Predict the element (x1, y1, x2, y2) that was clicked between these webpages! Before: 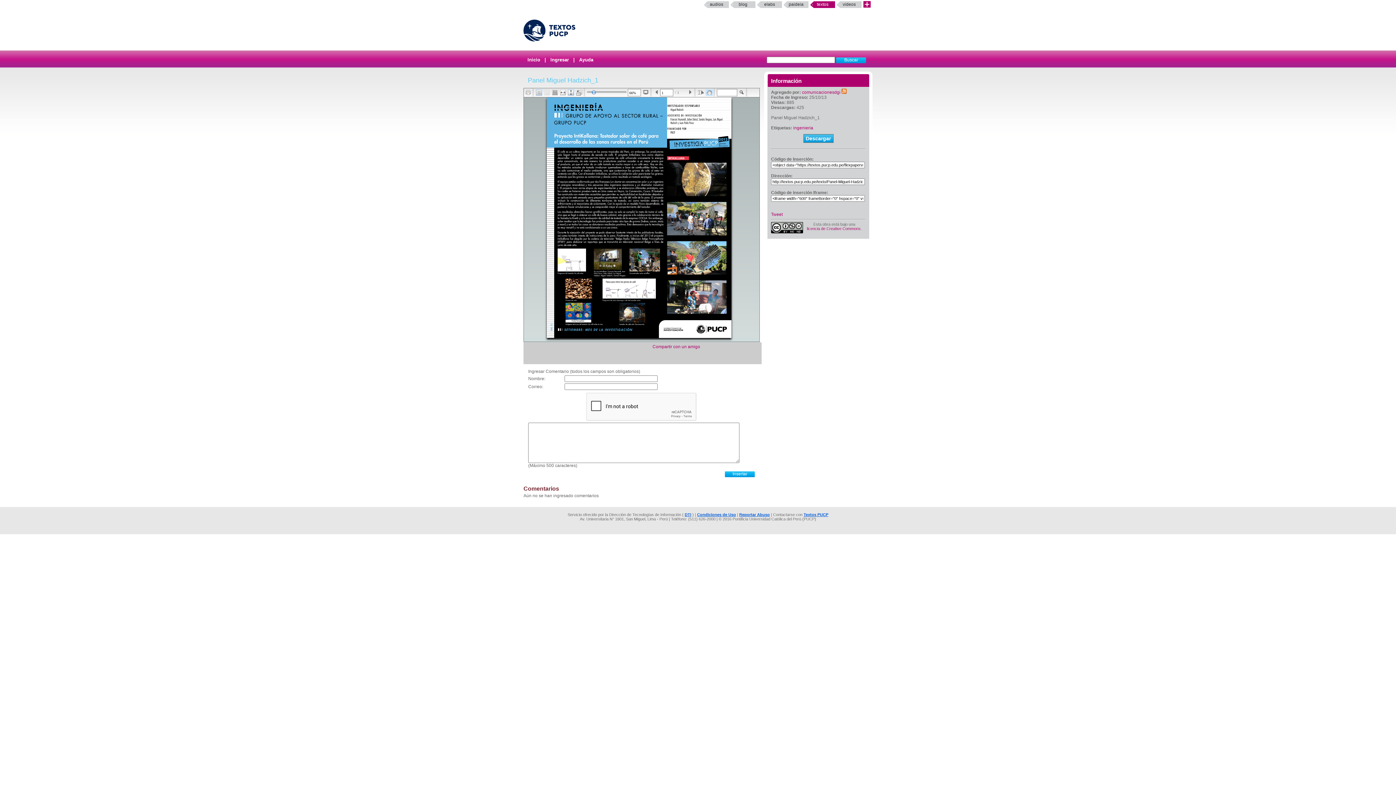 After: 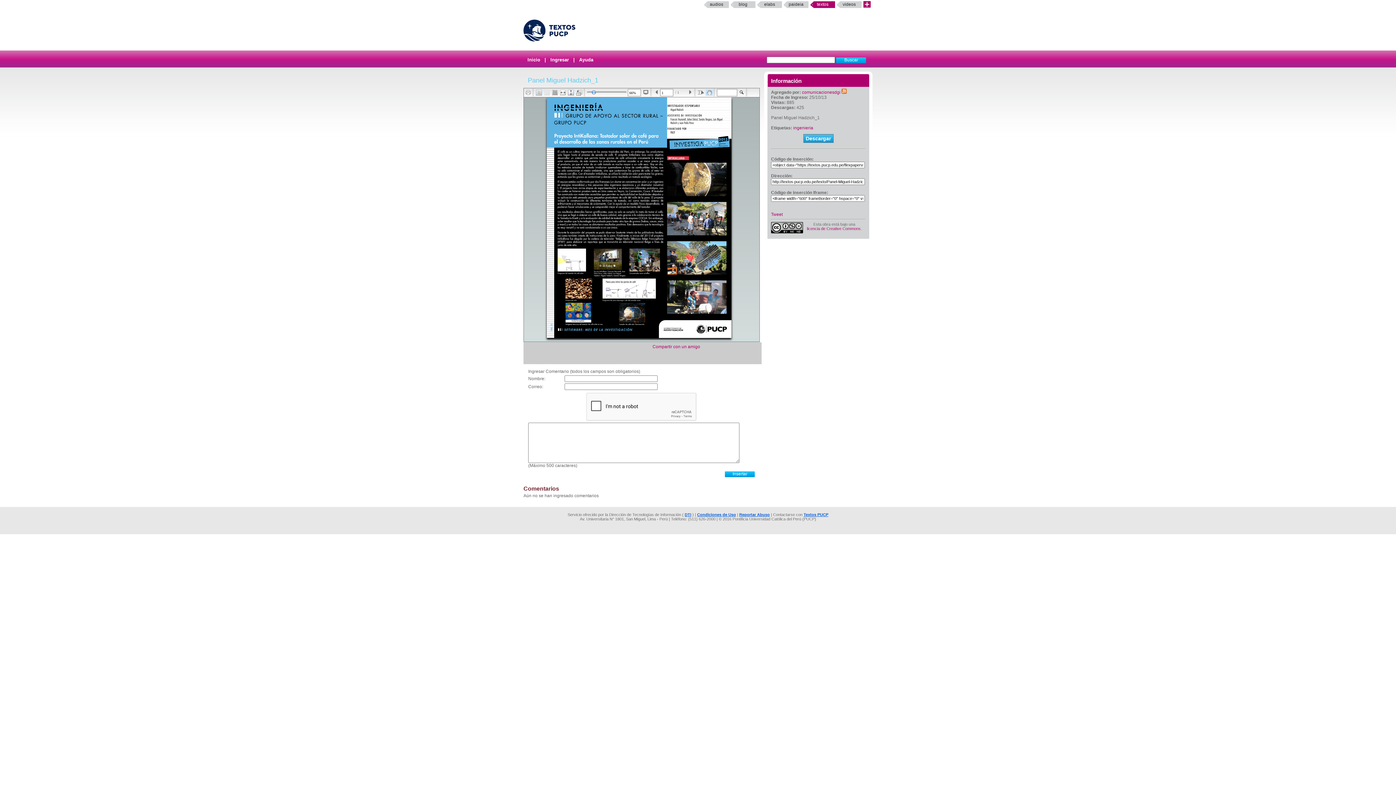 Action: label: blog bbox: (730, 1, 755, 8)